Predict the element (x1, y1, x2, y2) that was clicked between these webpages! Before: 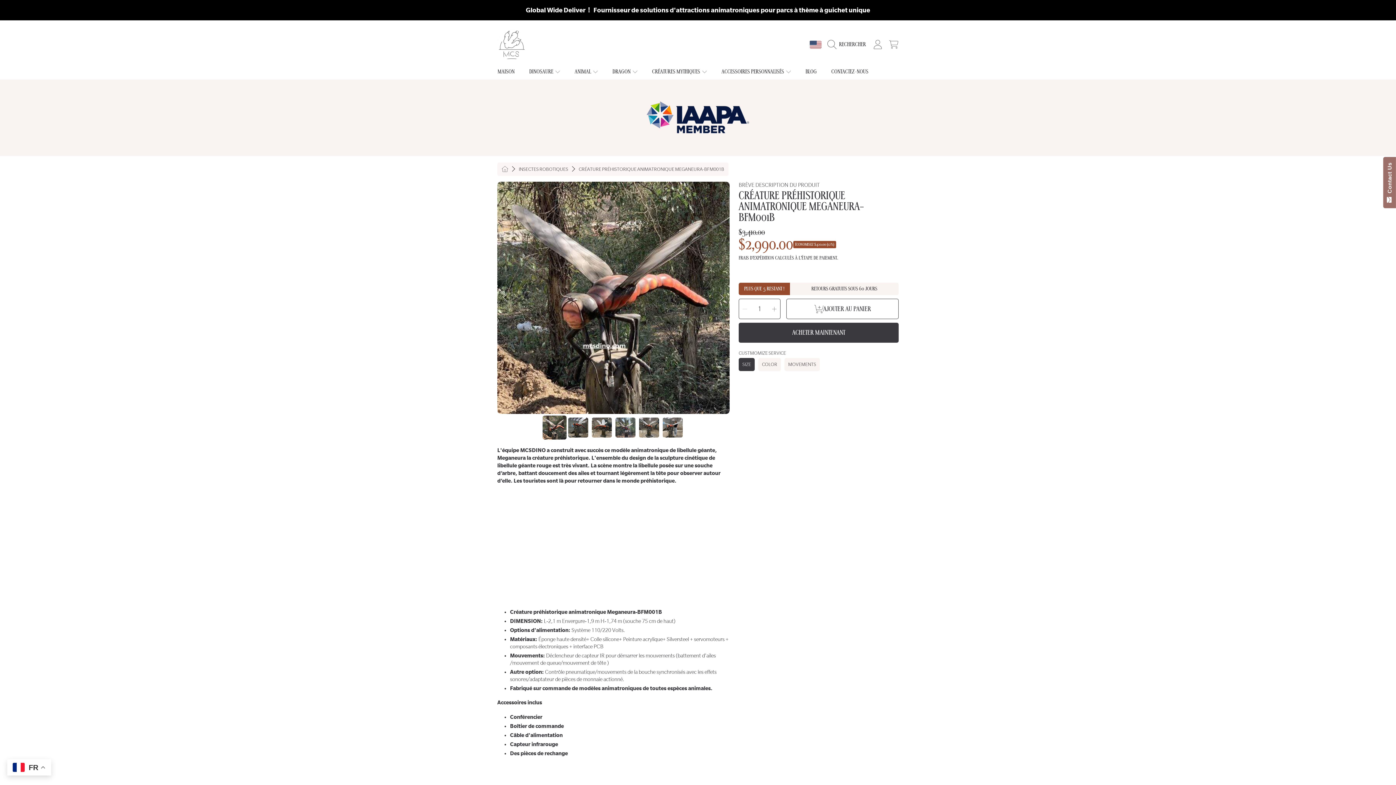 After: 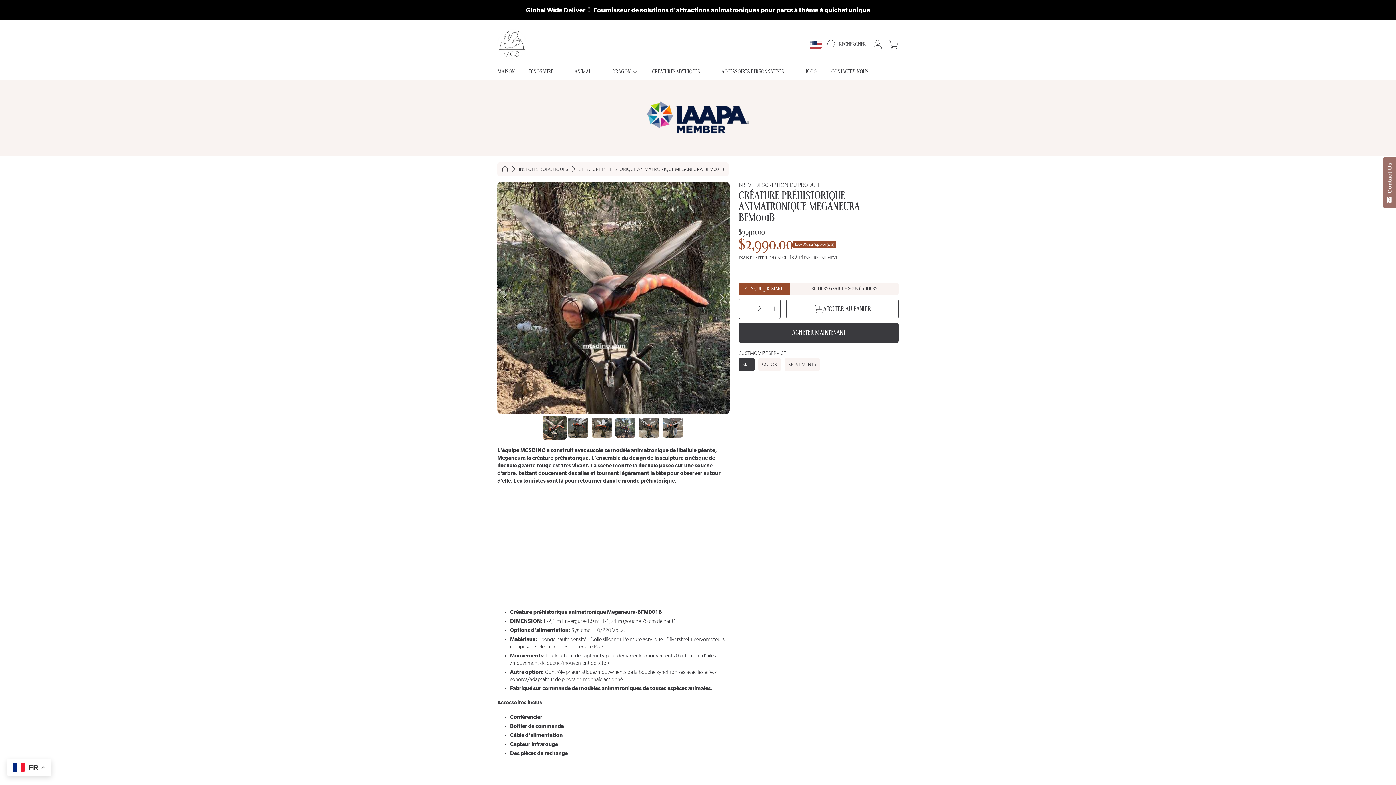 Action: bbox: (768, 299, 780, 319) label: Augmenter la quantité pour Créature préhistorique animatronique Meganeura-BFM001B